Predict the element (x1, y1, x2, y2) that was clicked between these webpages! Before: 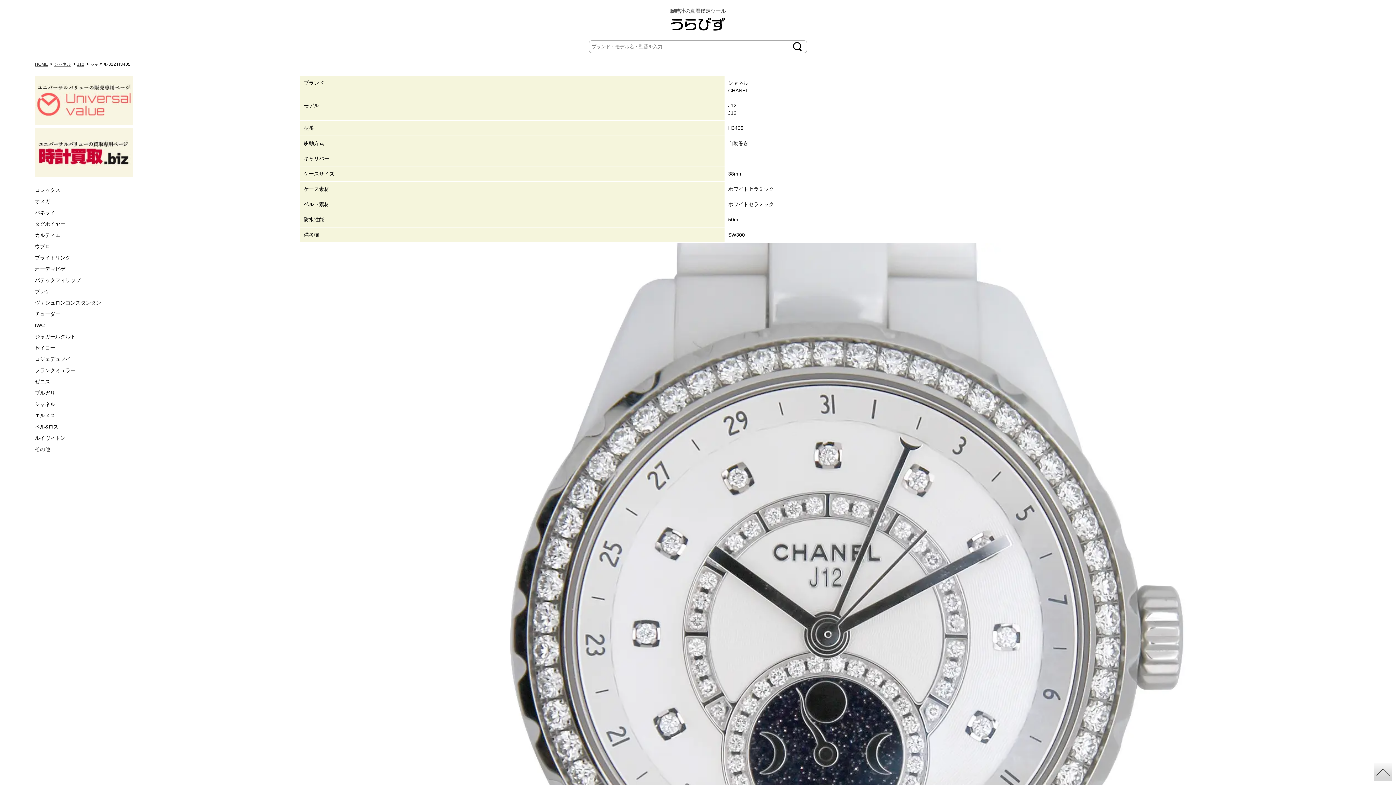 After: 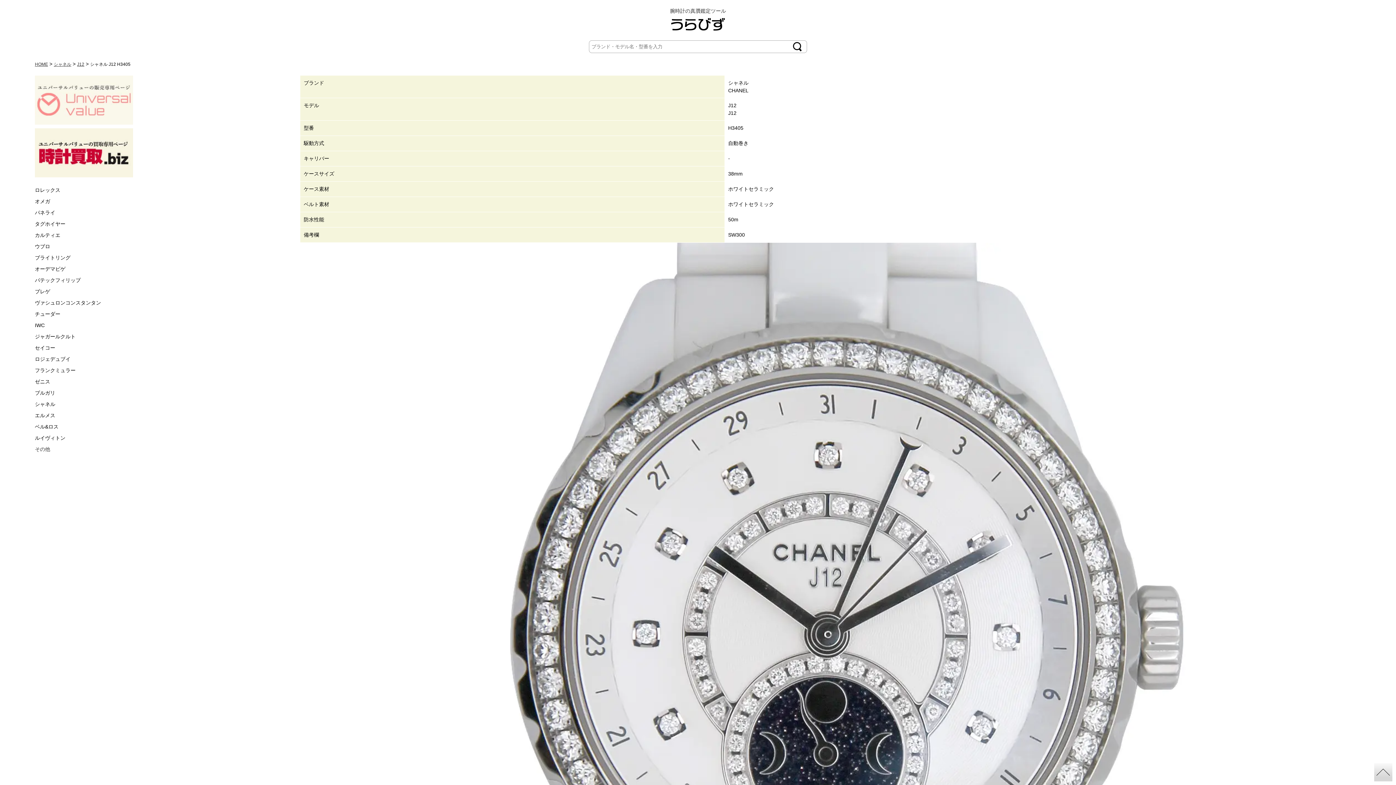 Action: bbox: (34, 75, 300, 124)